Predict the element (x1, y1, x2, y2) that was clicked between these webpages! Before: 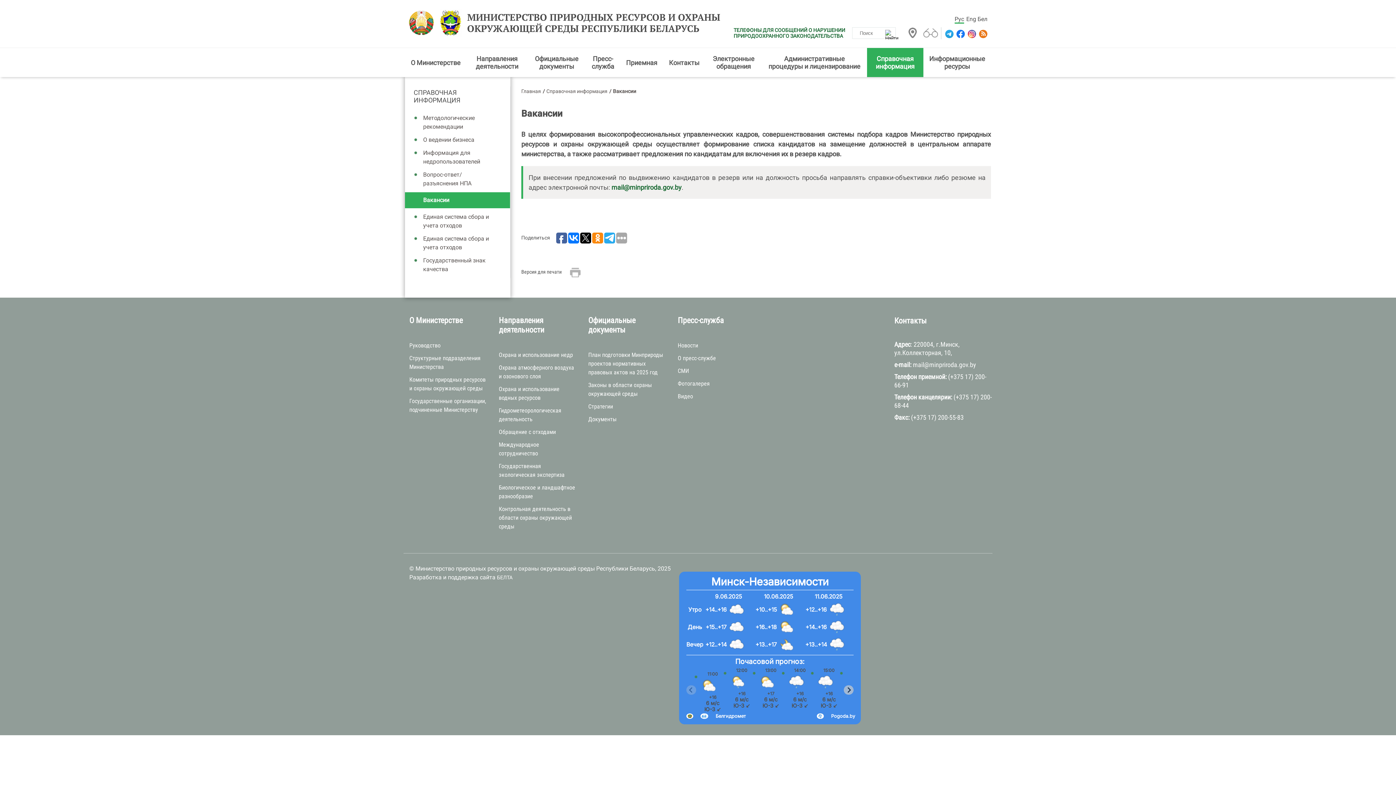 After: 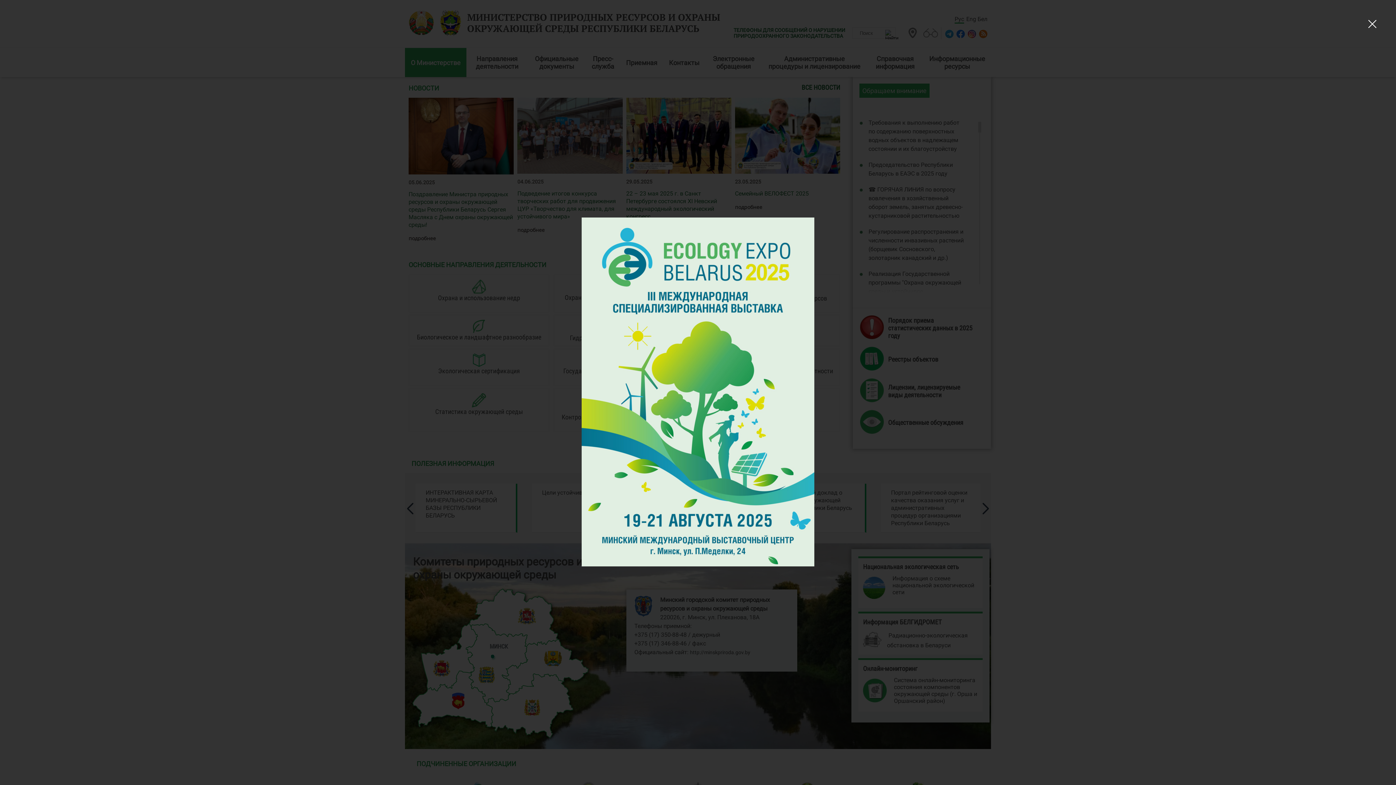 Action: bbox: (521, 88, 542, 94) label: Главная